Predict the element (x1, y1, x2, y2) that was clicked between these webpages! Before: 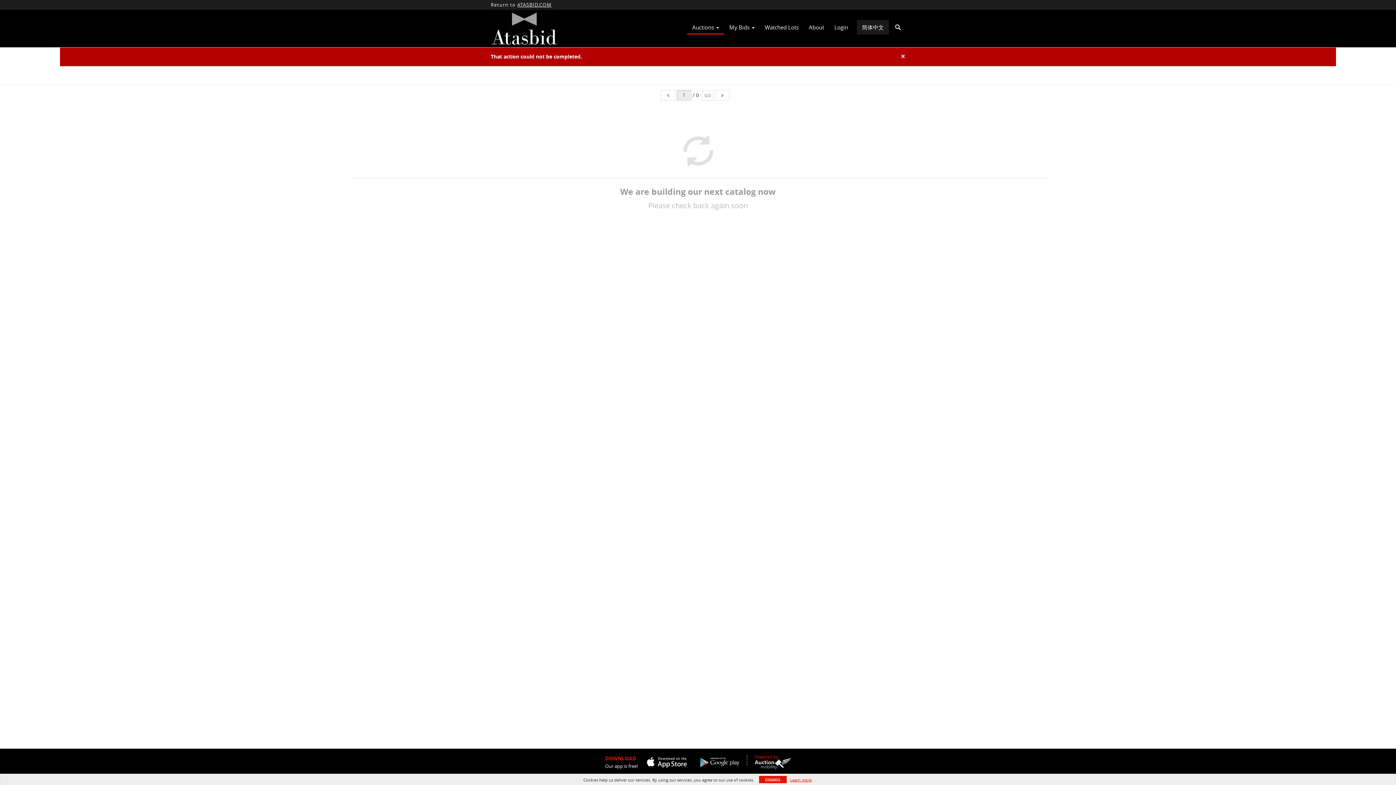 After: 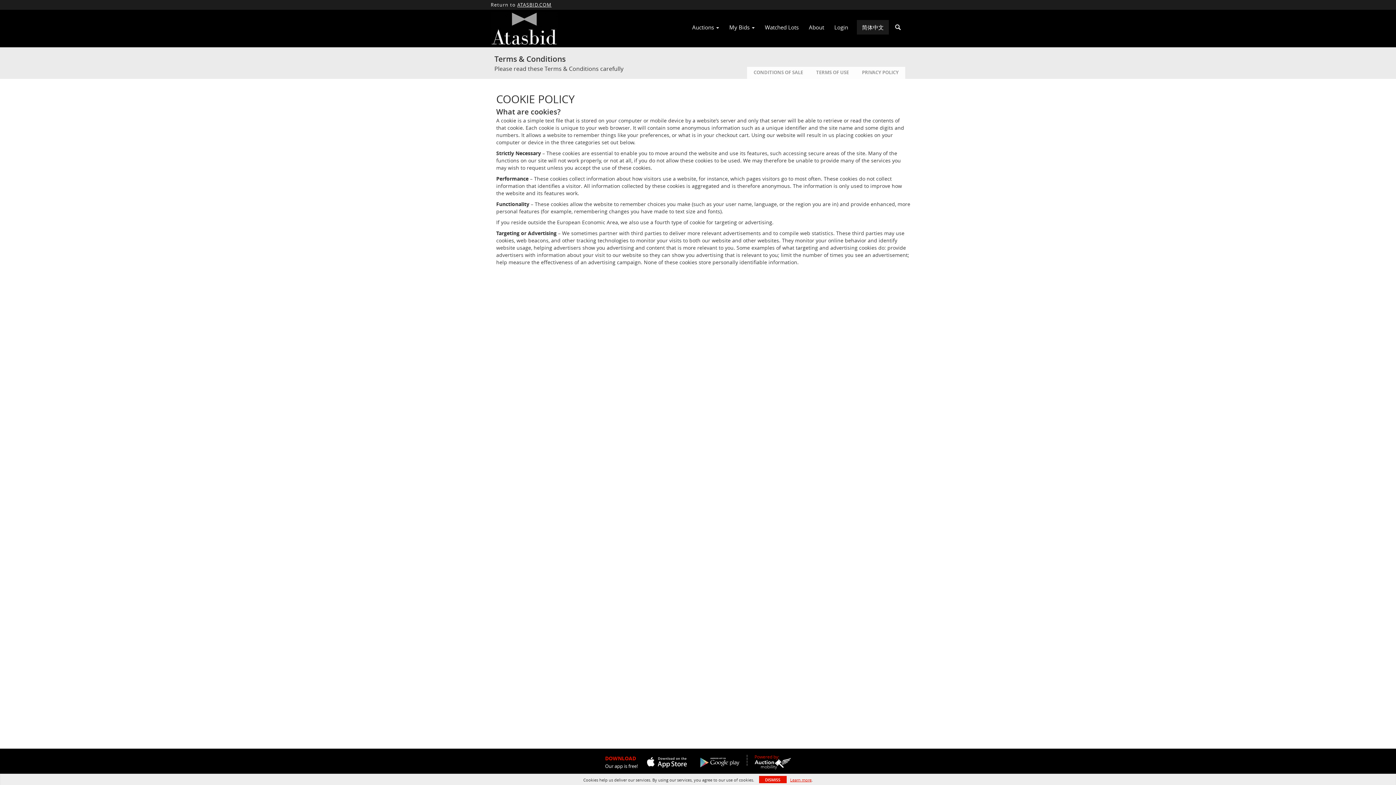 Action: label: Learn more bbox: (790, 777, 811, 783)